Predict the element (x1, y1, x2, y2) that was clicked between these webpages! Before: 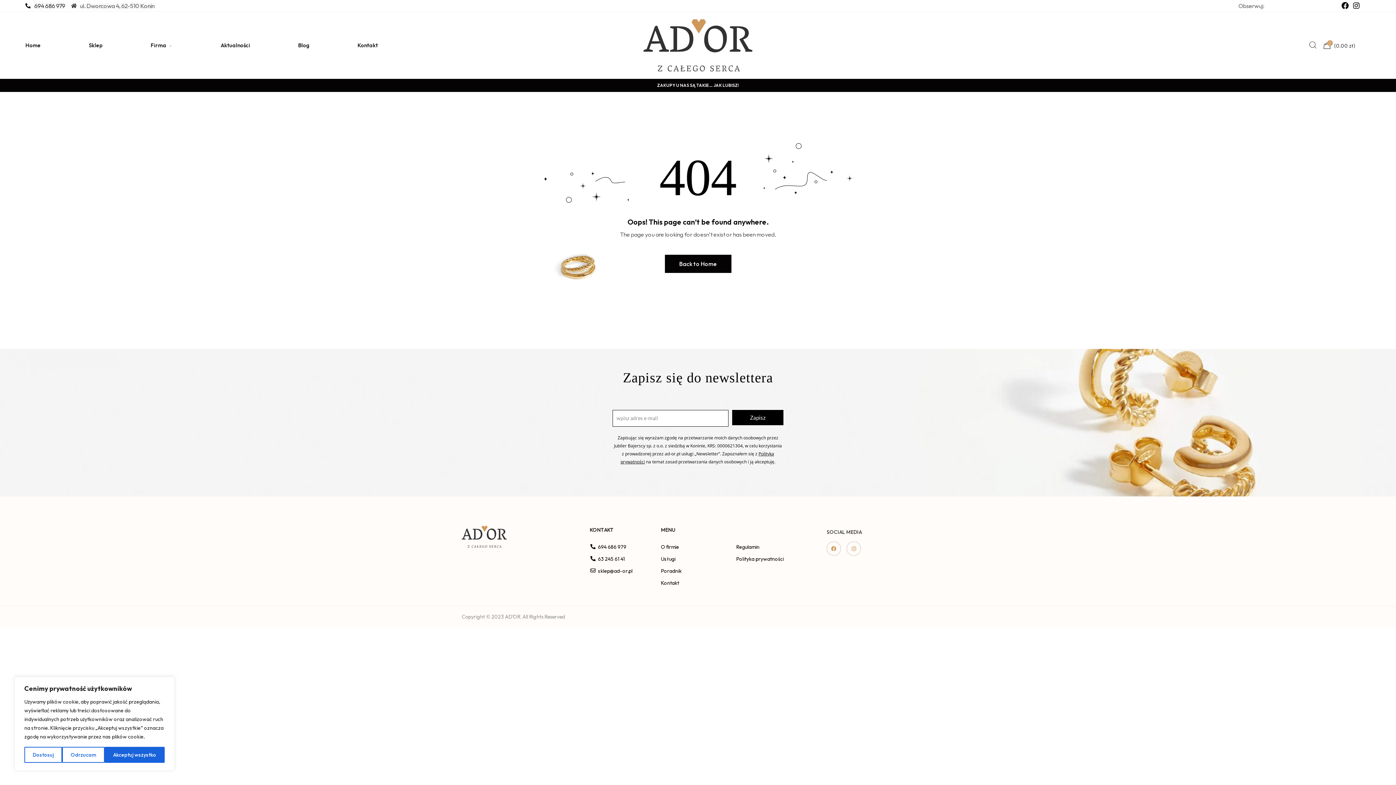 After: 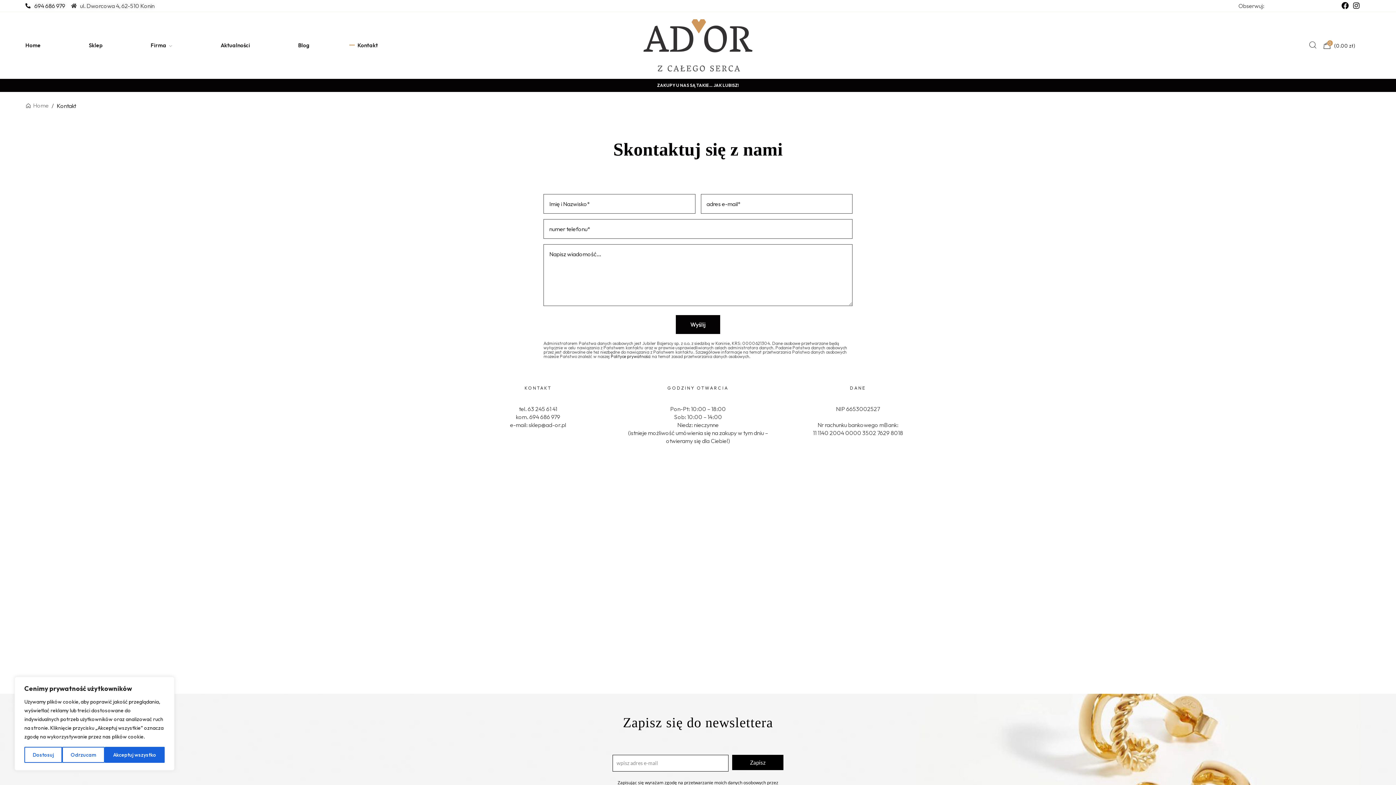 Action: label: Kontakt bbox: (357, 31, 378, 58)